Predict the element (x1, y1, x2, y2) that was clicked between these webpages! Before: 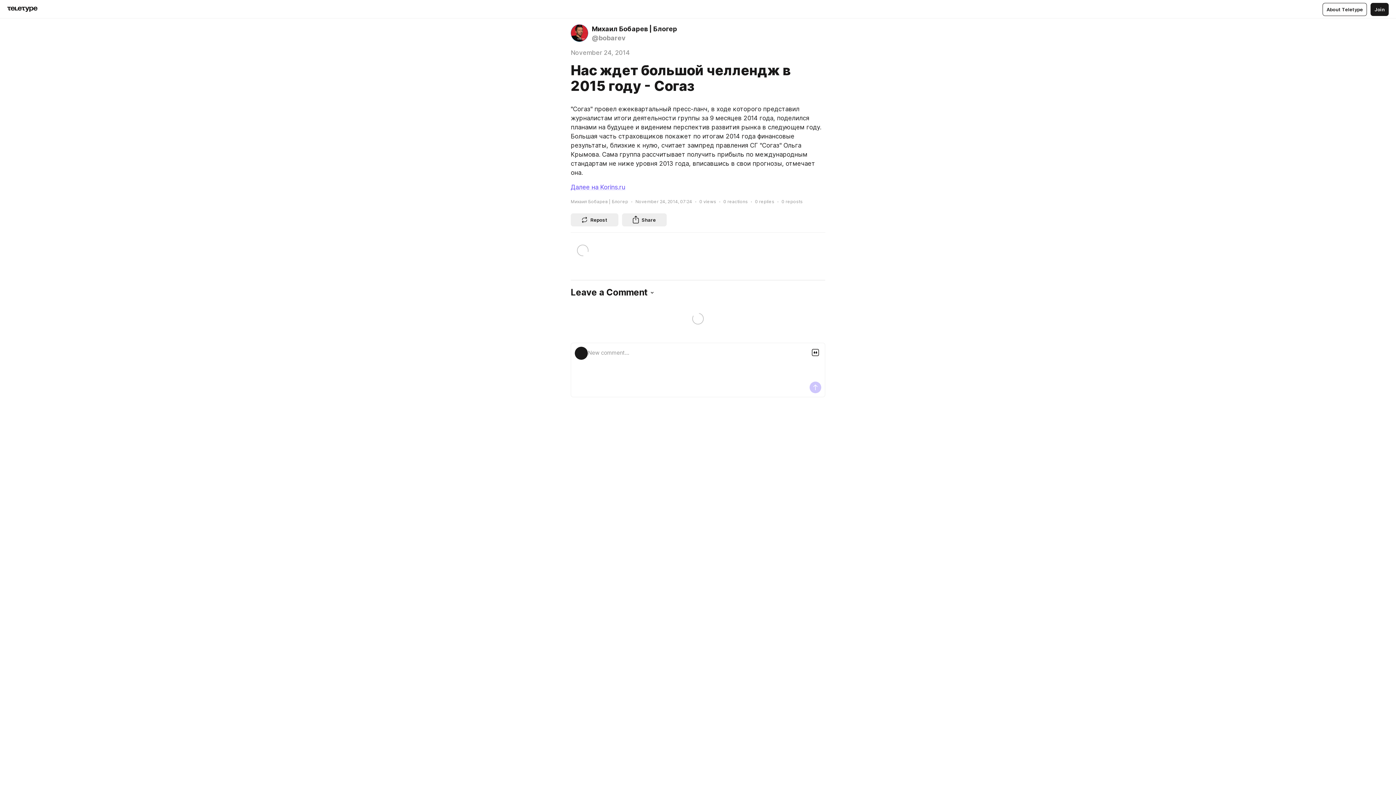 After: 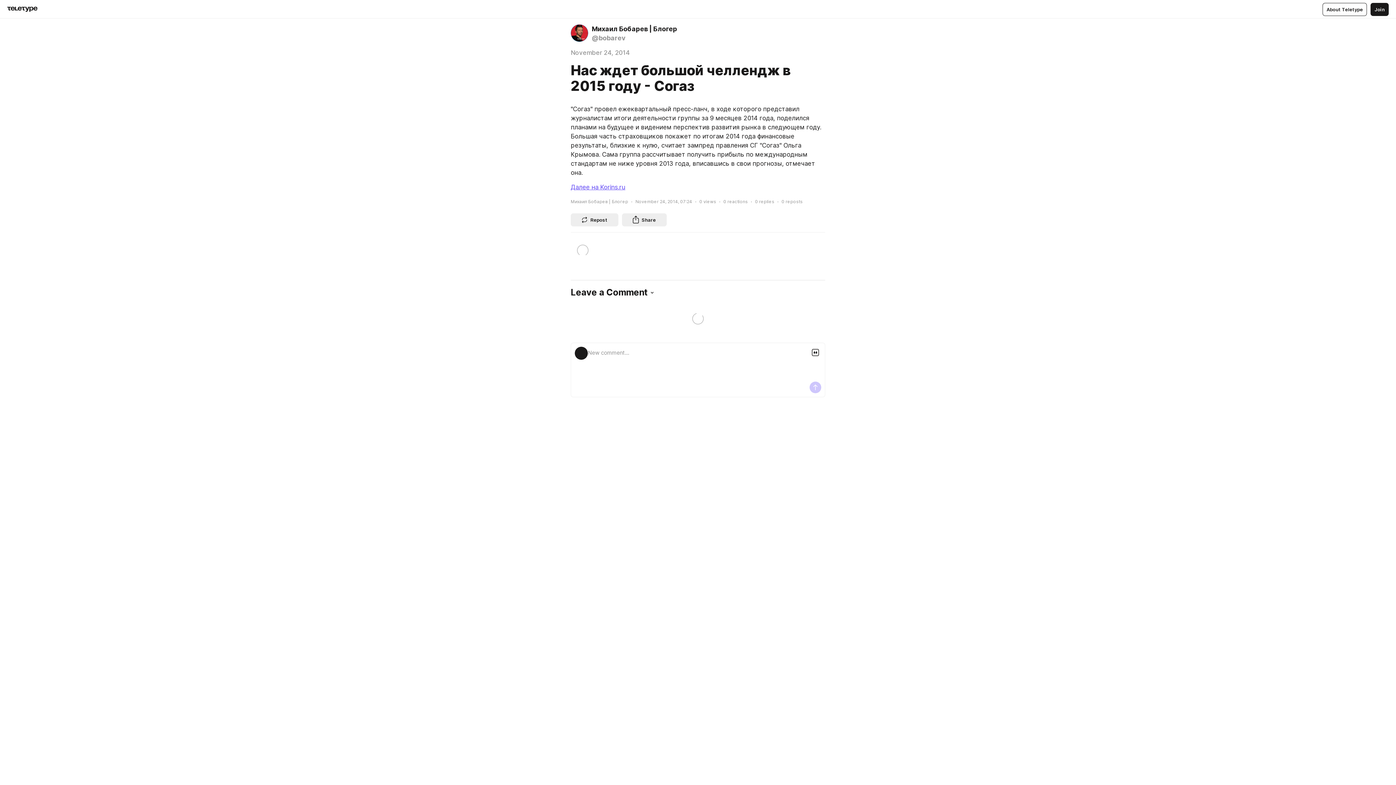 Action: label: Далее на Korins.ru bbox: (570, 183, 625, 190)